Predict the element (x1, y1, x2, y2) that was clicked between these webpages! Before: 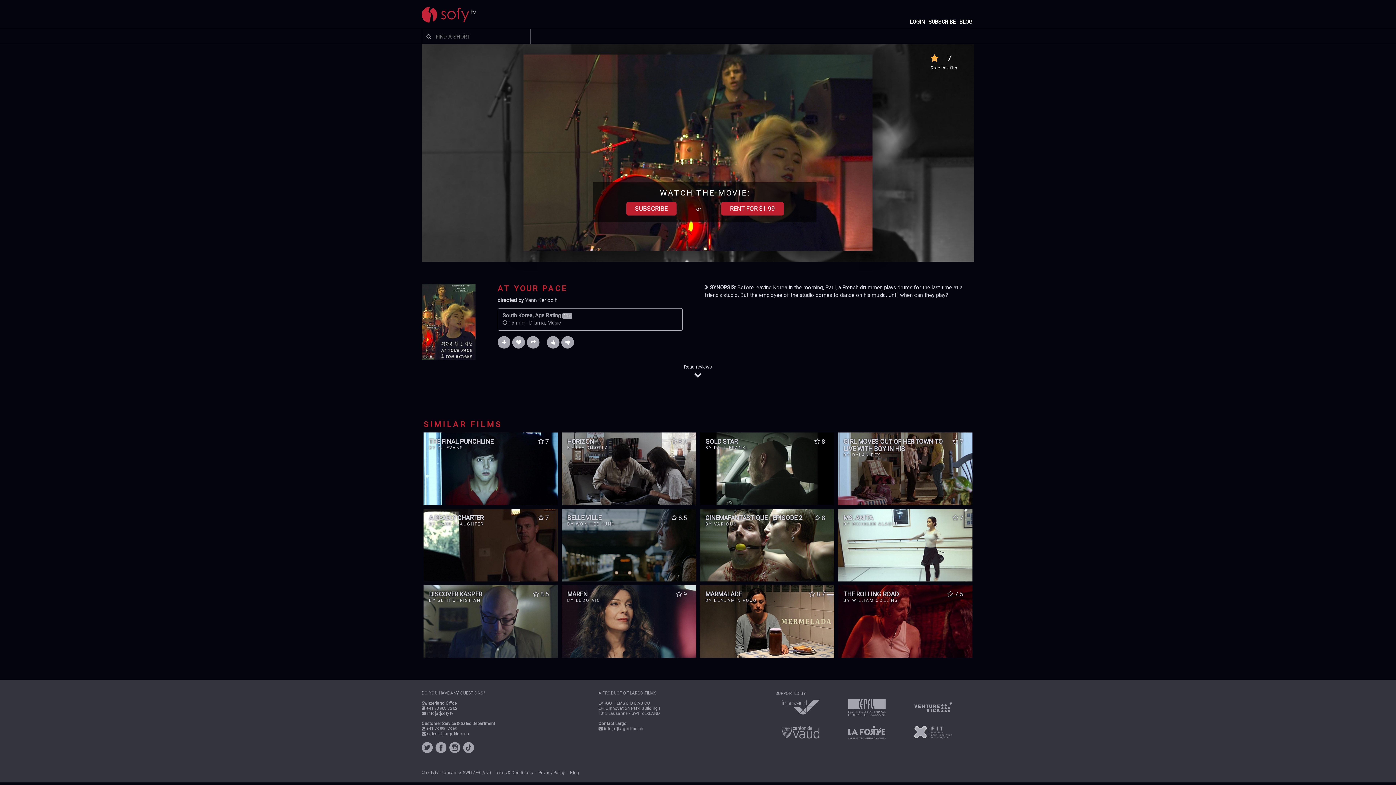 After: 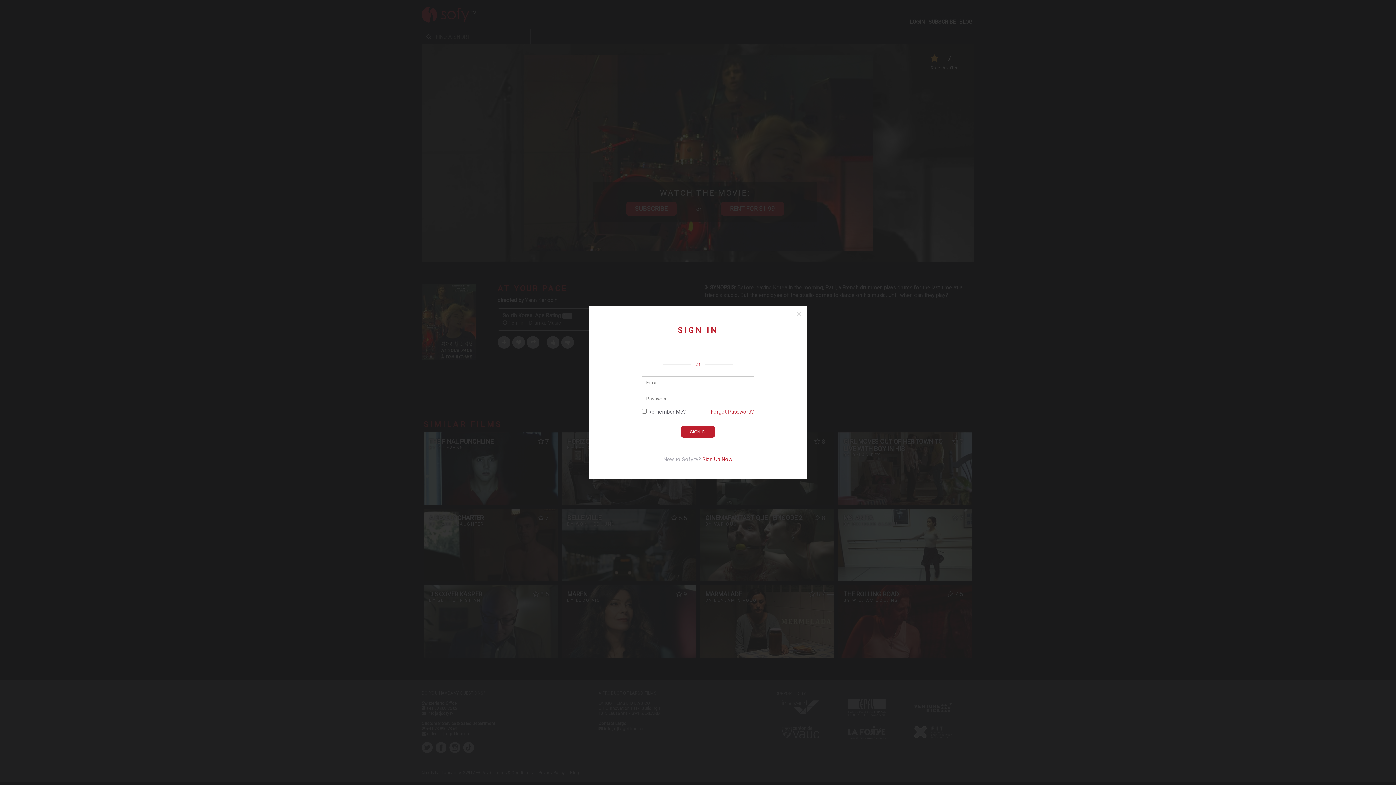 Action: bbox: (910, 18, 925, 25) label: LOGIN